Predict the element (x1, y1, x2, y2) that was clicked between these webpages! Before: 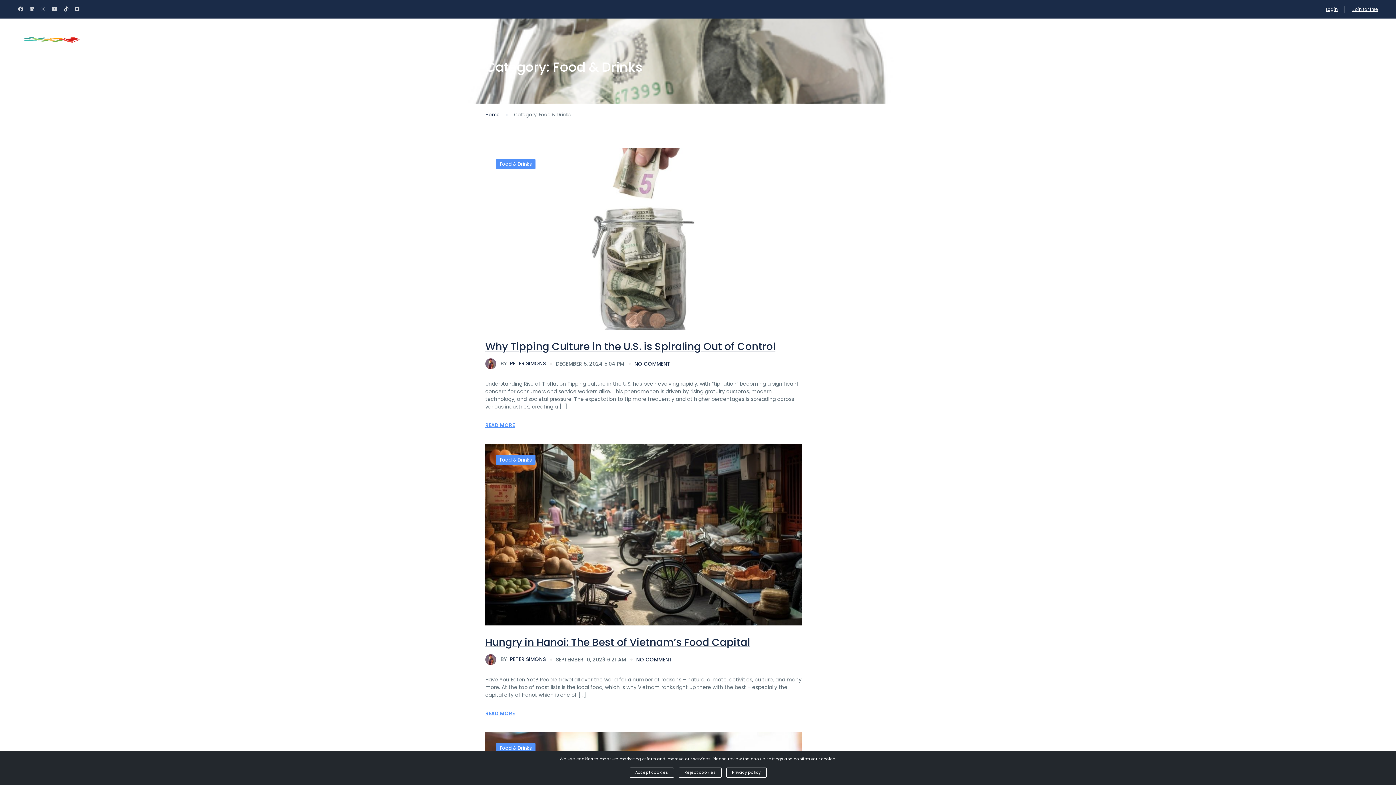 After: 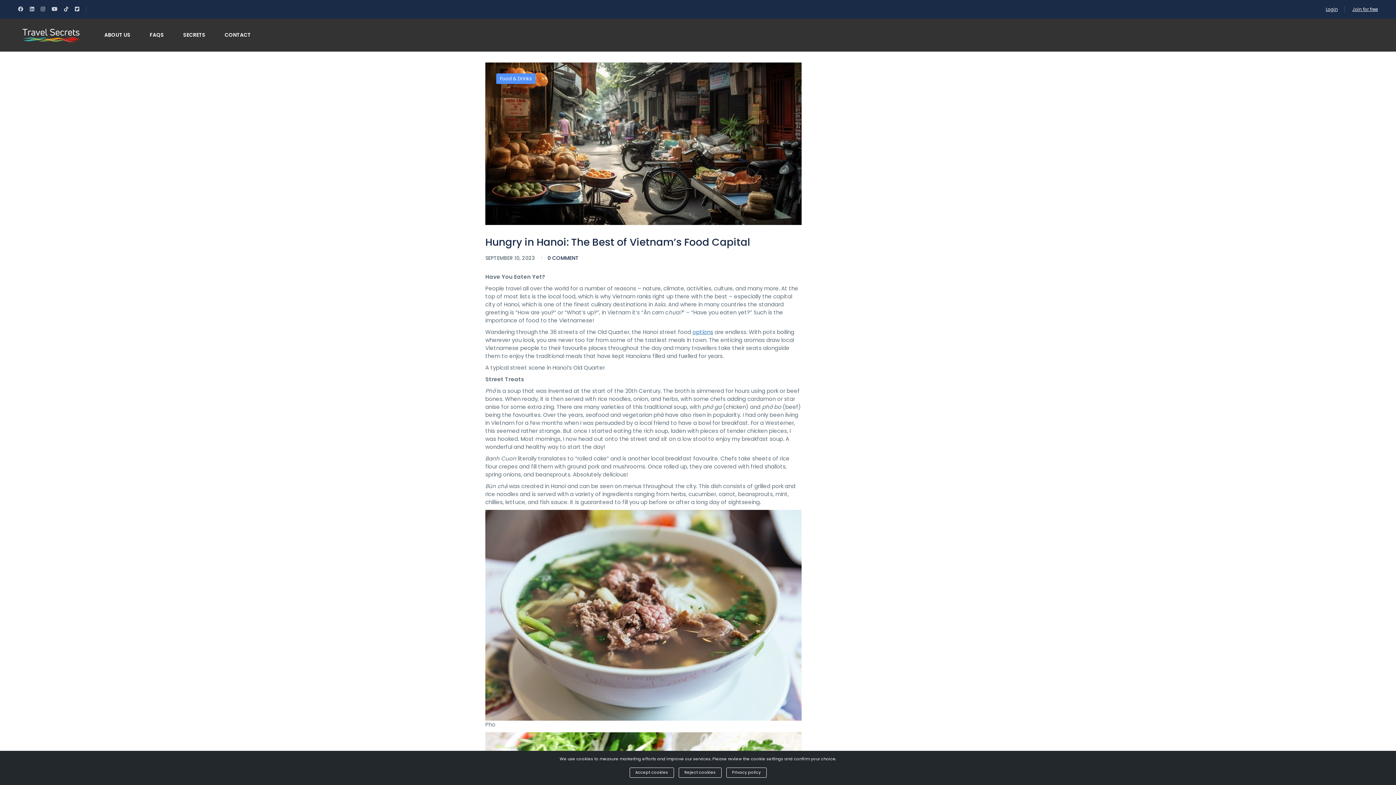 Action: bbox: (485, 710, 514, 717) label: READ MORE